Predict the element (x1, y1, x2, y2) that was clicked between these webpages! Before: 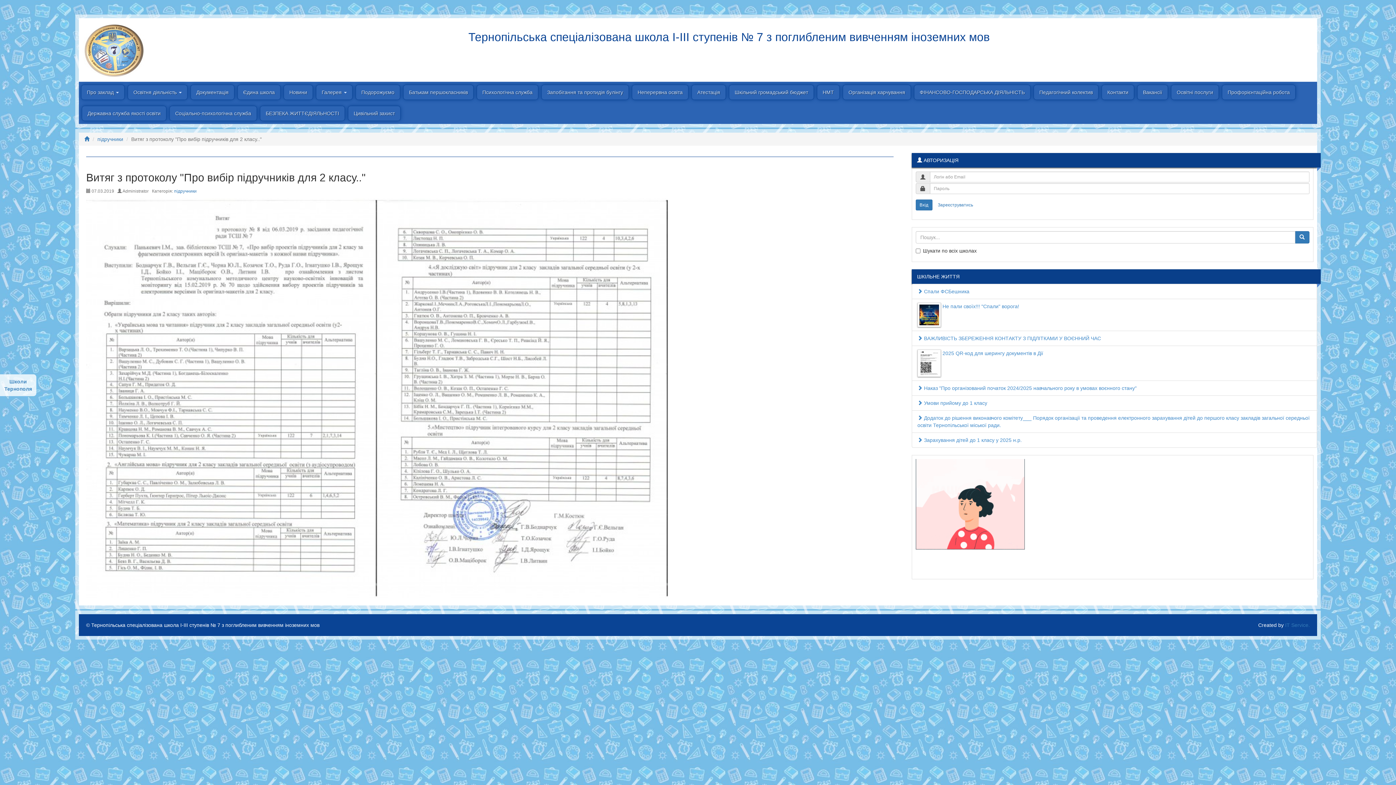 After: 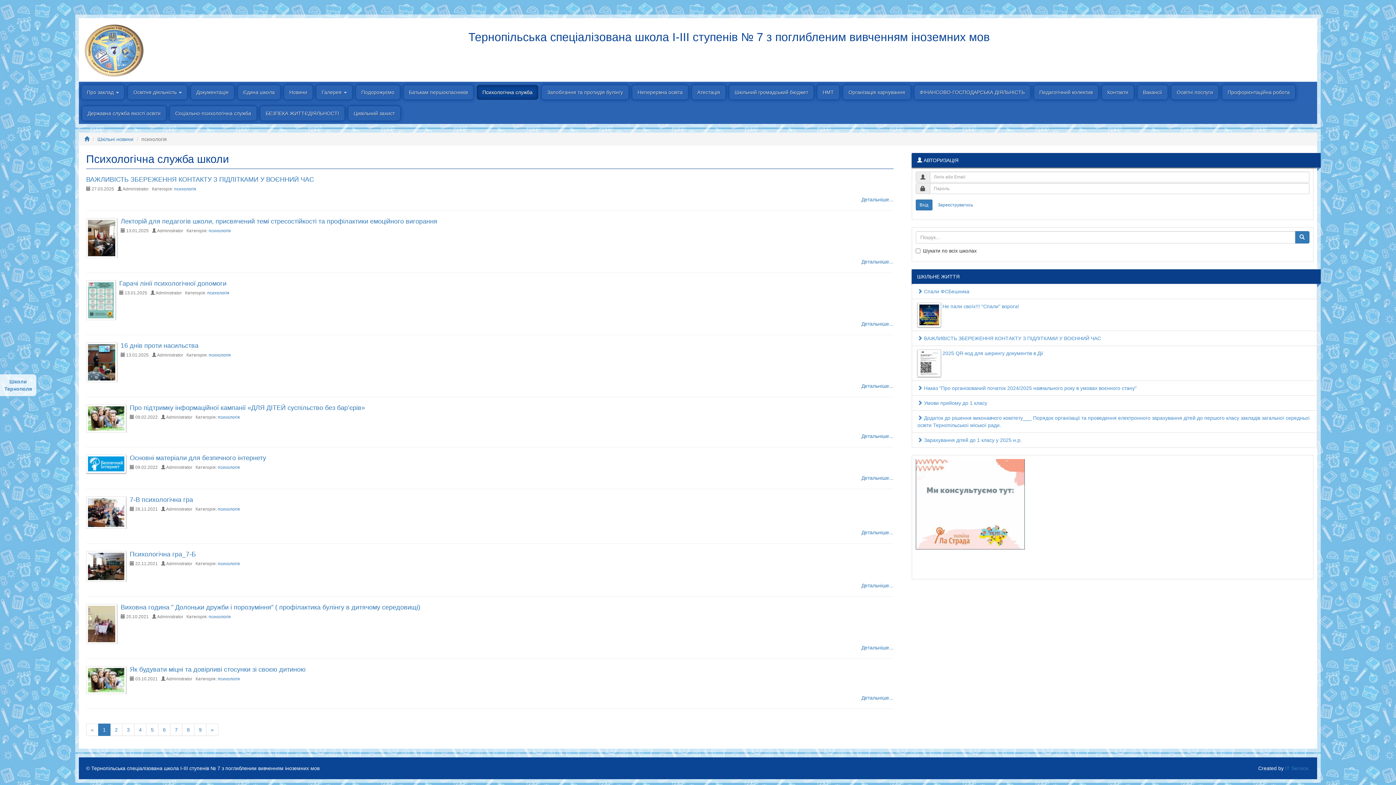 Action: label: Психологічна служба bbox: (476, 84, 538, 100)